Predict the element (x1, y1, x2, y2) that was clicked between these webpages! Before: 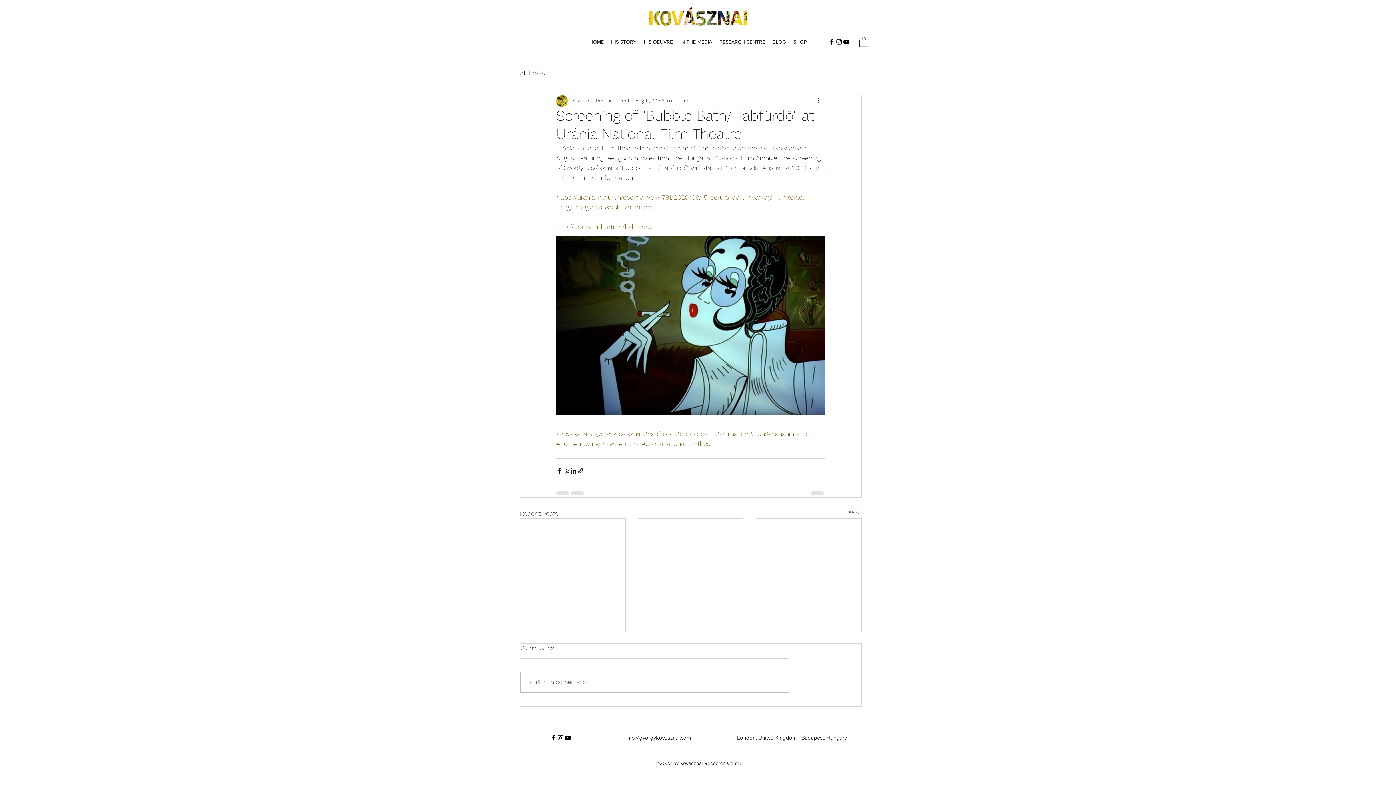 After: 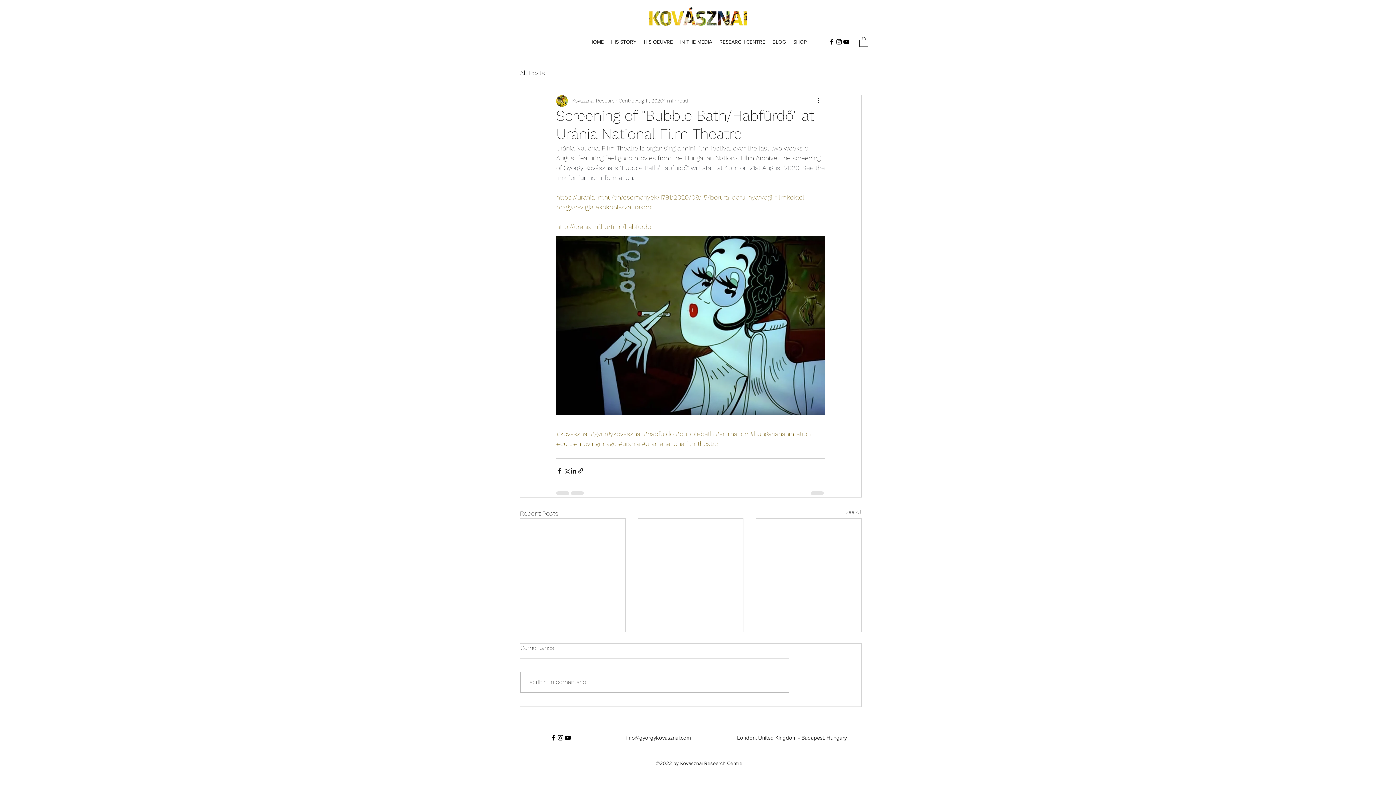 Action: bbox: (859, 36, 868, 46)